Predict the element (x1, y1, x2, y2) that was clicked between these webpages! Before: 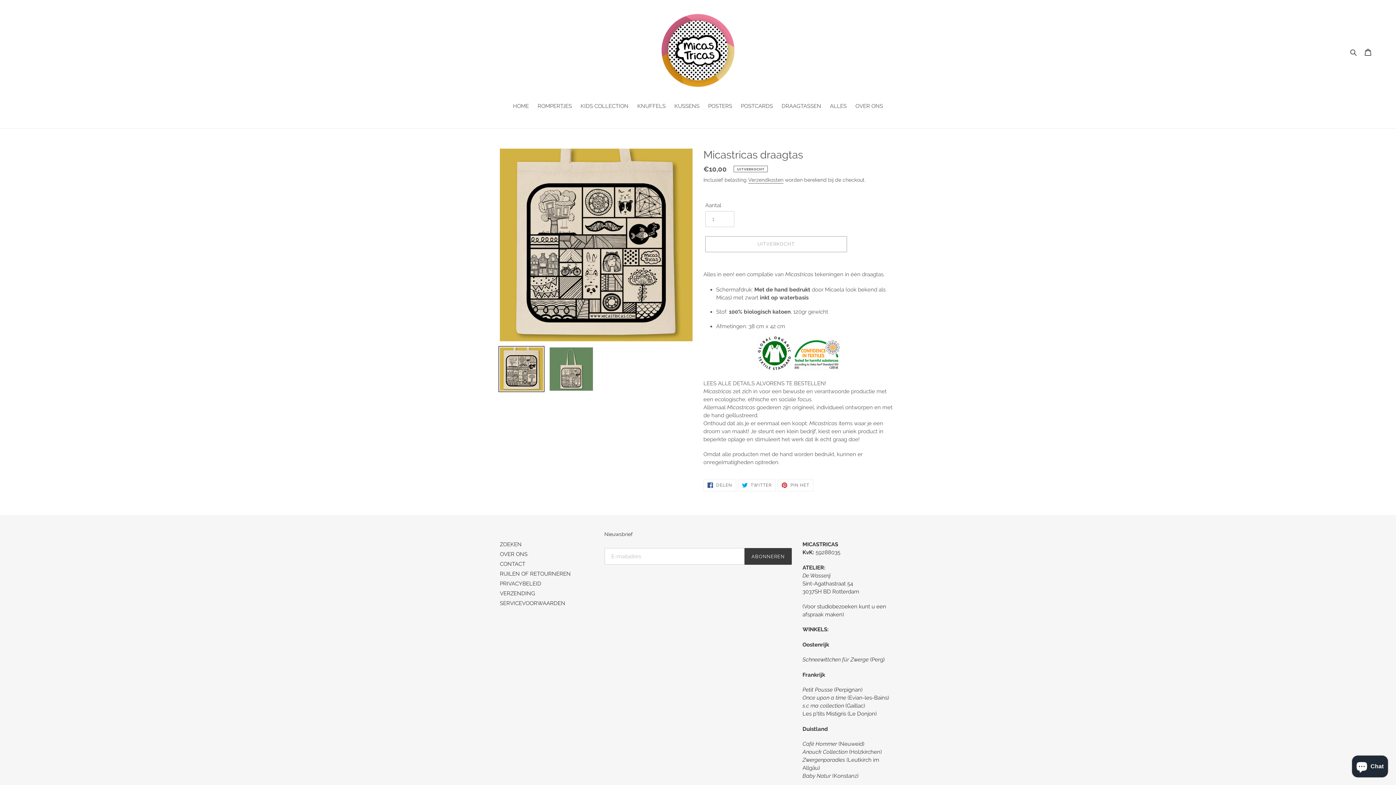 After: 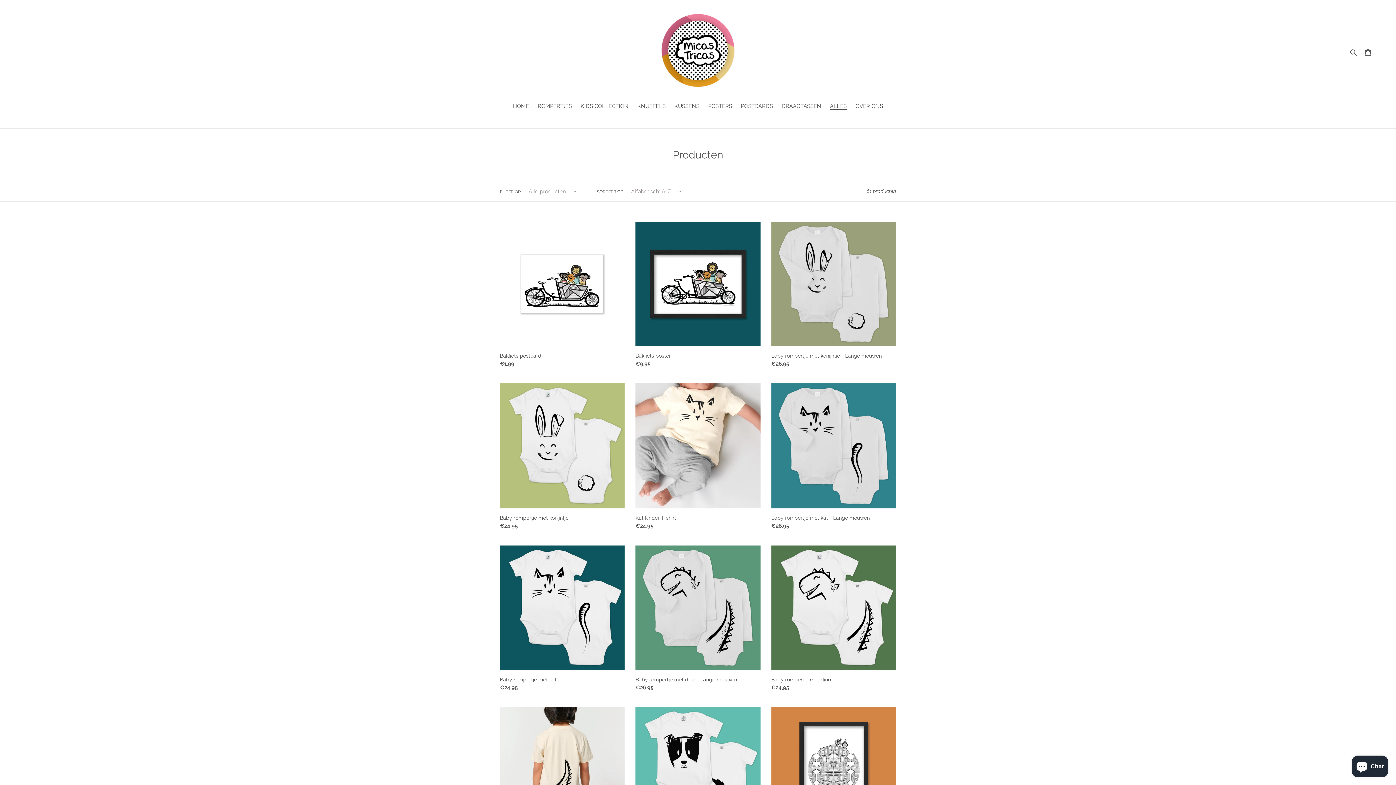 Action: bbox: (826, 102, 850, 111) label: ALLES